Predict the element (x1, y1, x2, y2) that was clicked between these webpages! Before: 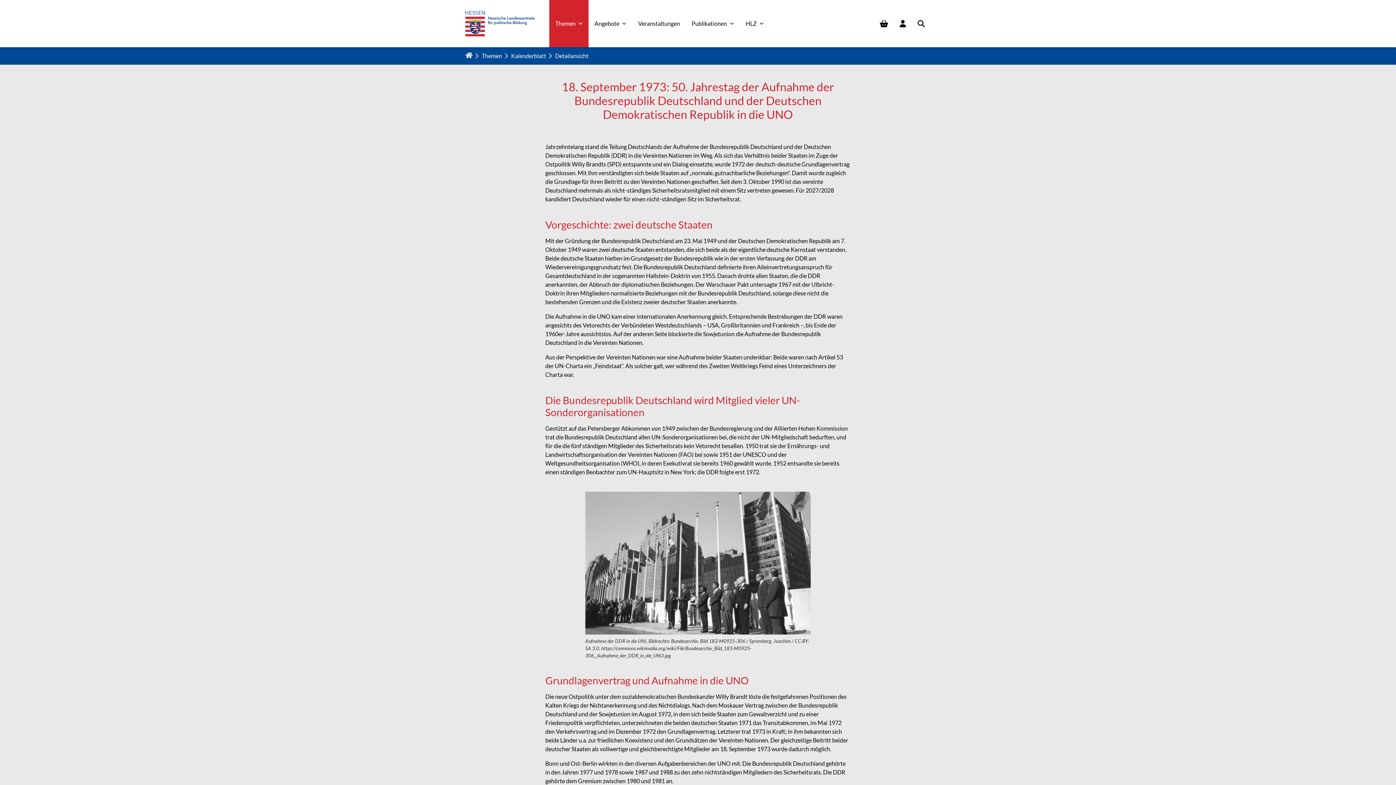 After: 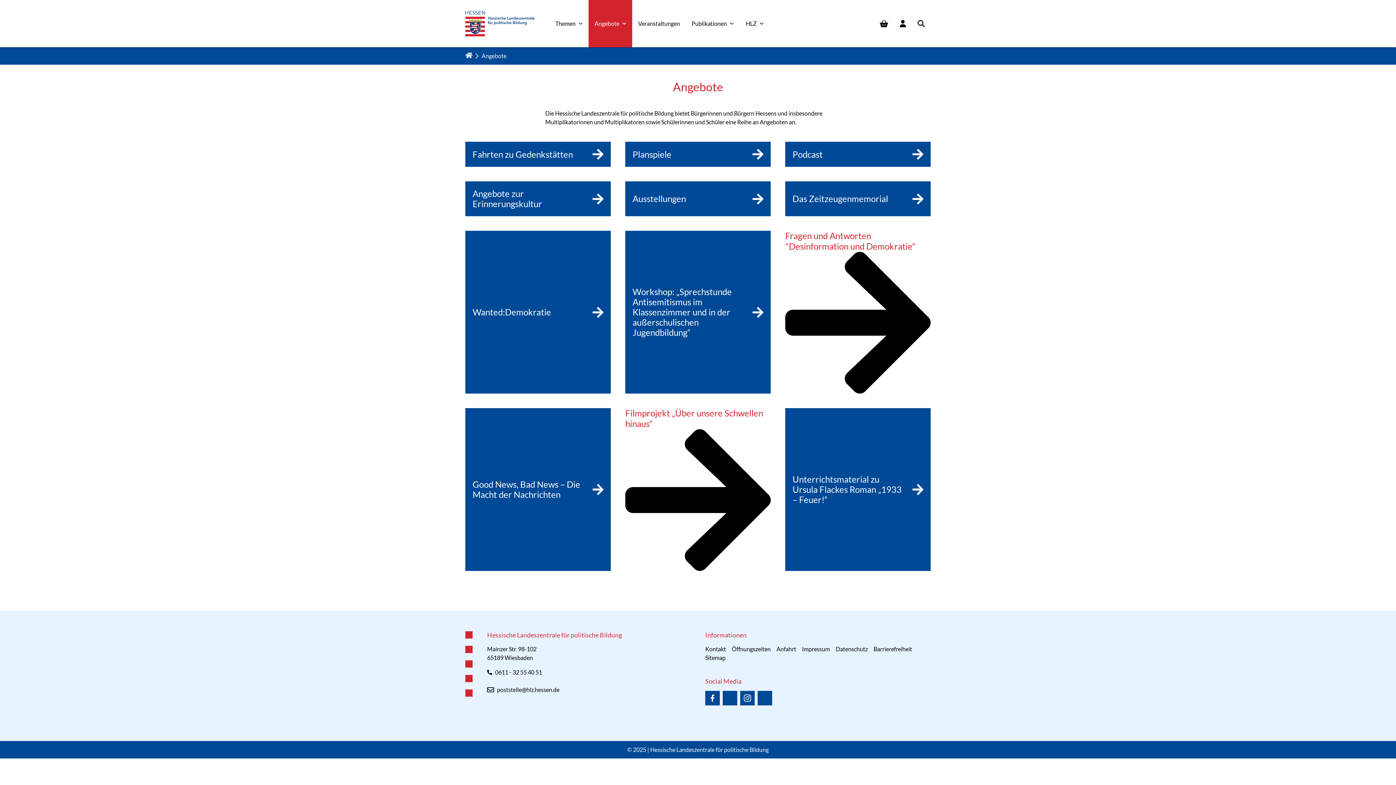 Action: bbox: (588, 0, 632, 47) label: Angebote